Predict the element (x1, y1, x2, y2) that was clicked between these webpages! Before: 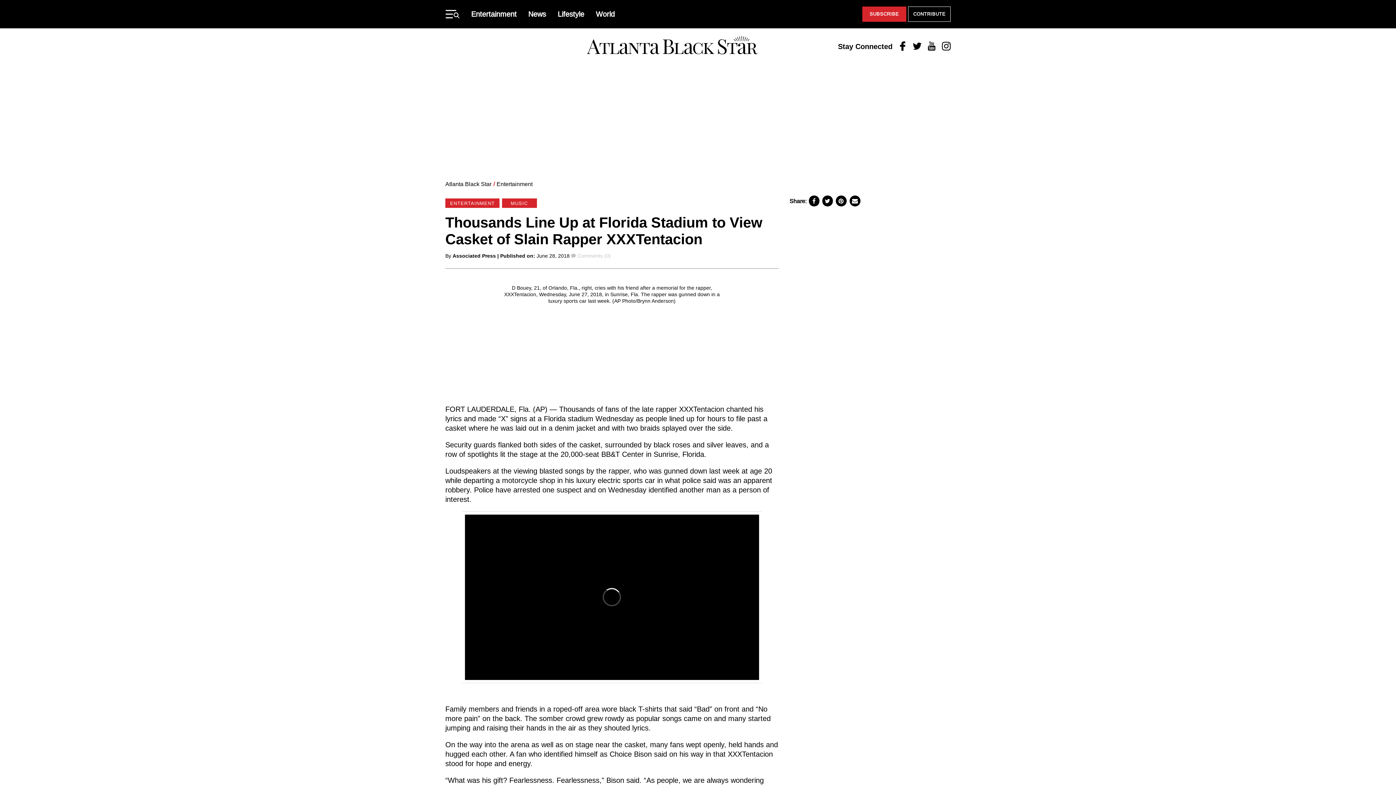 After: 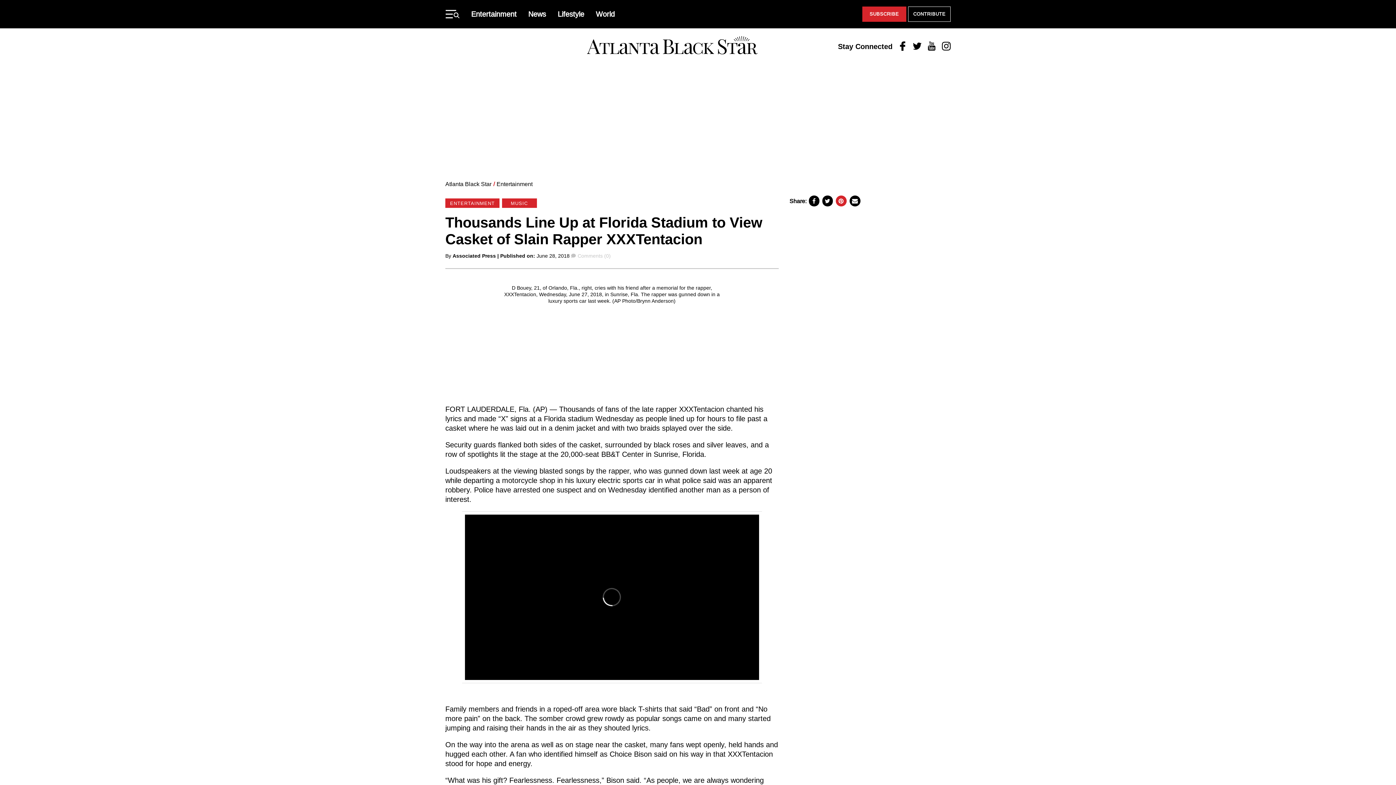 Action: bbox: (835, 194, 847, 200)